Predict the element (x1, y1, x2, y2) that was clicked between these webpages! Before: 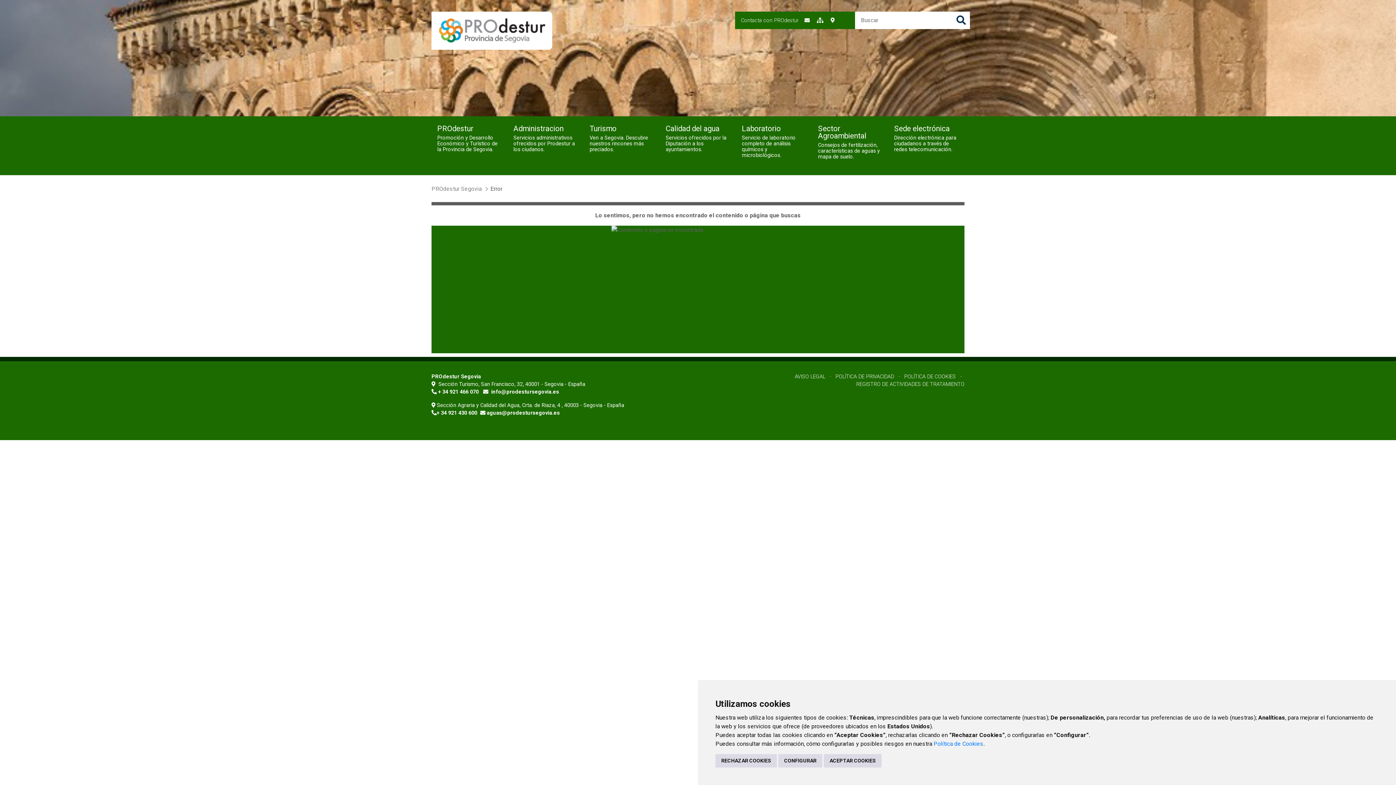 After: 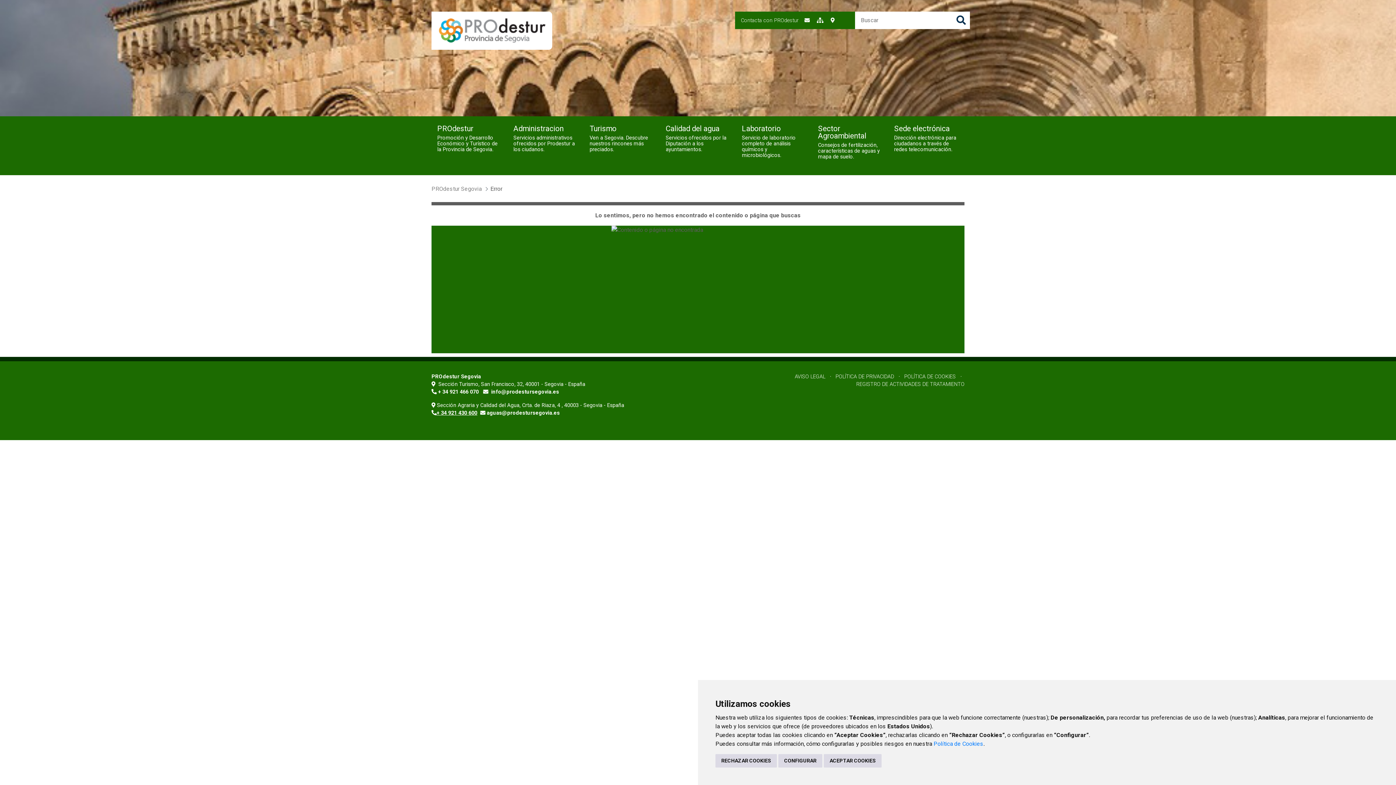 Action: label: + 34 921 430 600 bbox: (434, 410, 475, 416)